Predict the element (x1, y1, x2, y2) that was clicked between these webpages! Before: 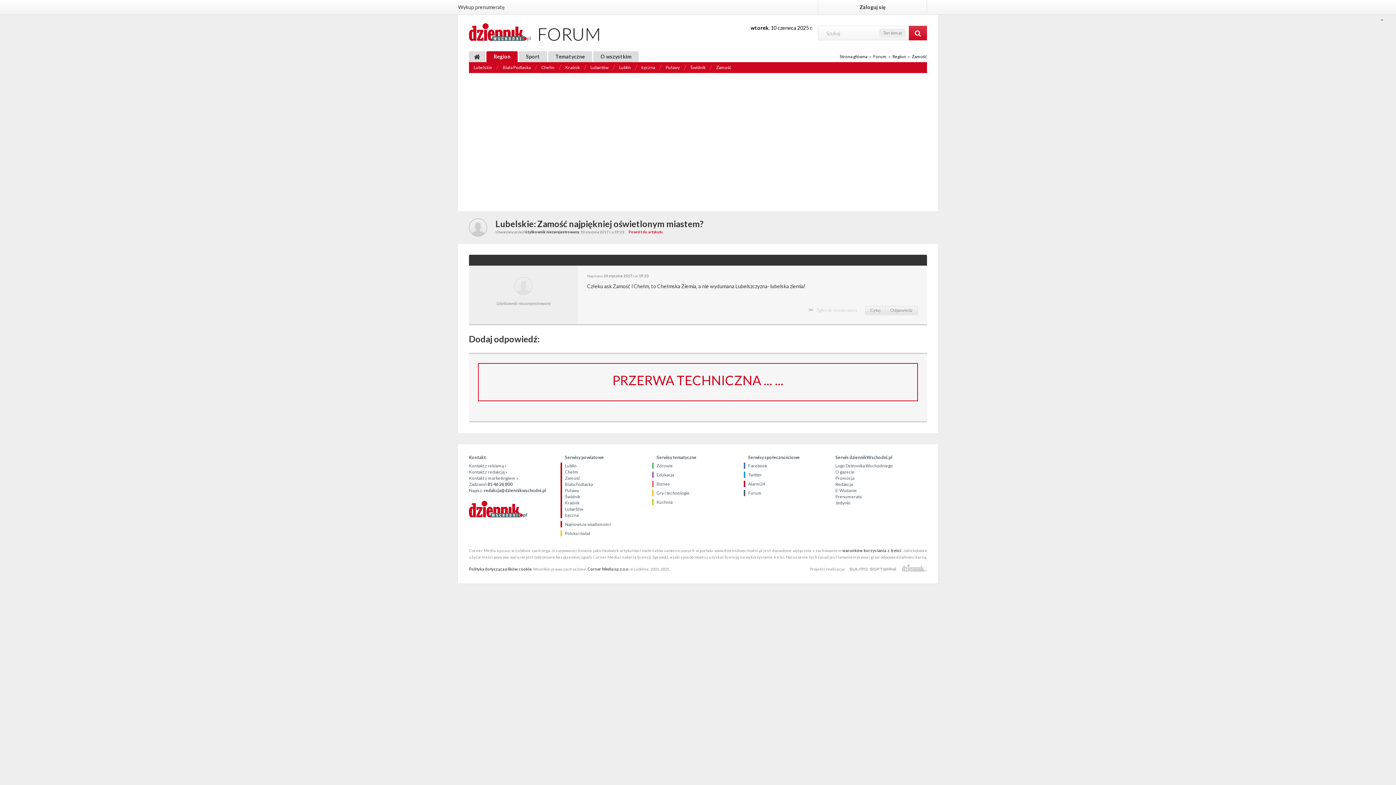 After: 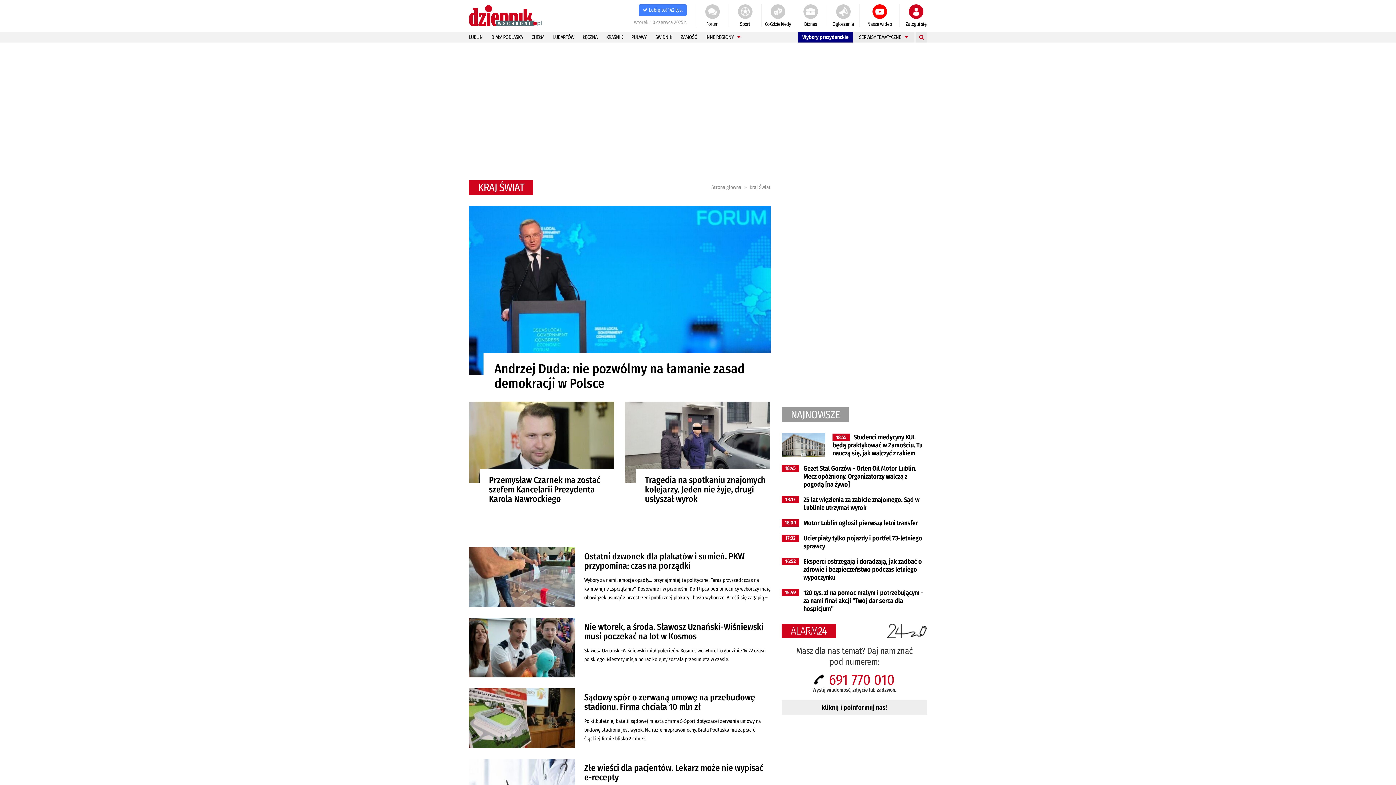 Action: label: Polska i świat bbox: (565, 530, 590, 536)